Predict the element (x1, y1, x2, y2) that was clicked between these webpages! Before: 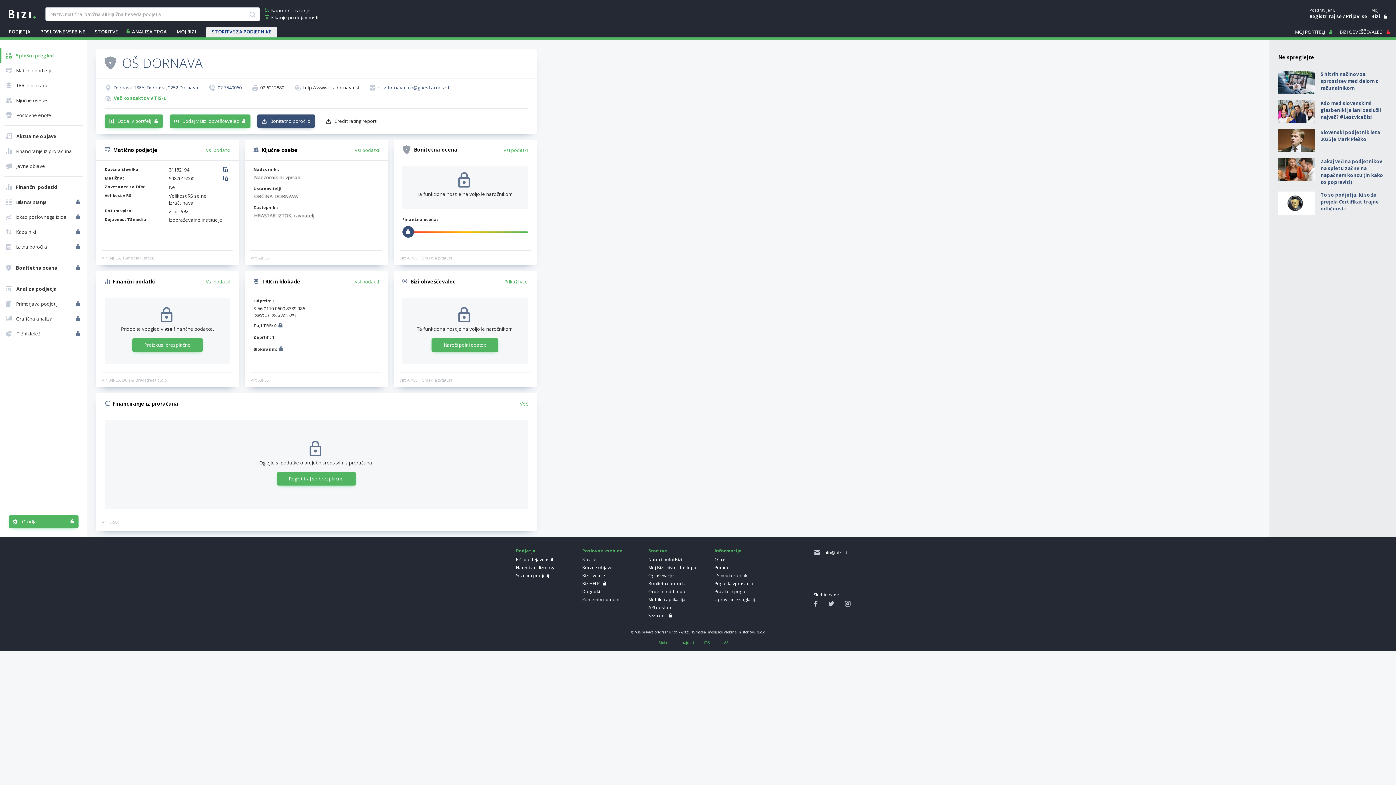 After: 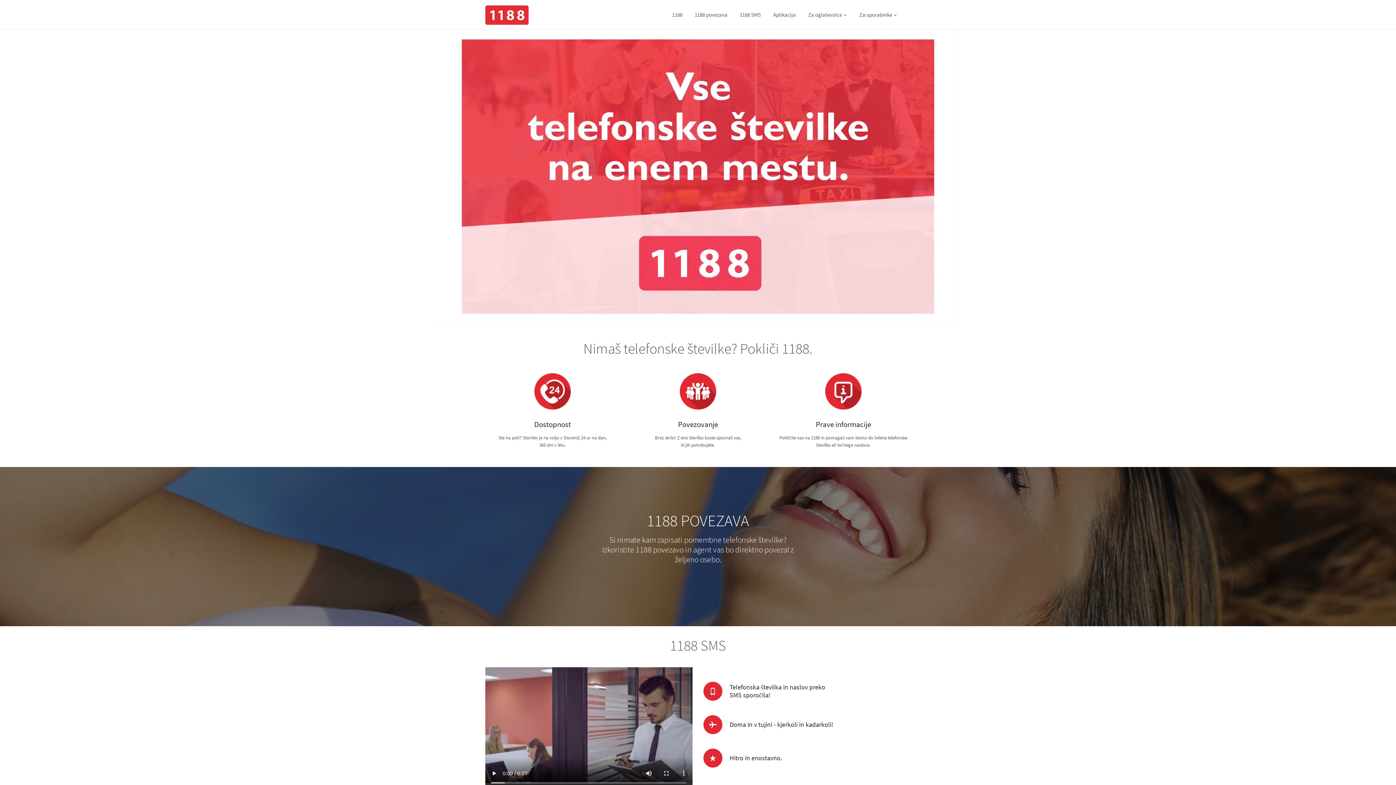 Action: label: 1188 bbox: (720, 640, 728, 645)